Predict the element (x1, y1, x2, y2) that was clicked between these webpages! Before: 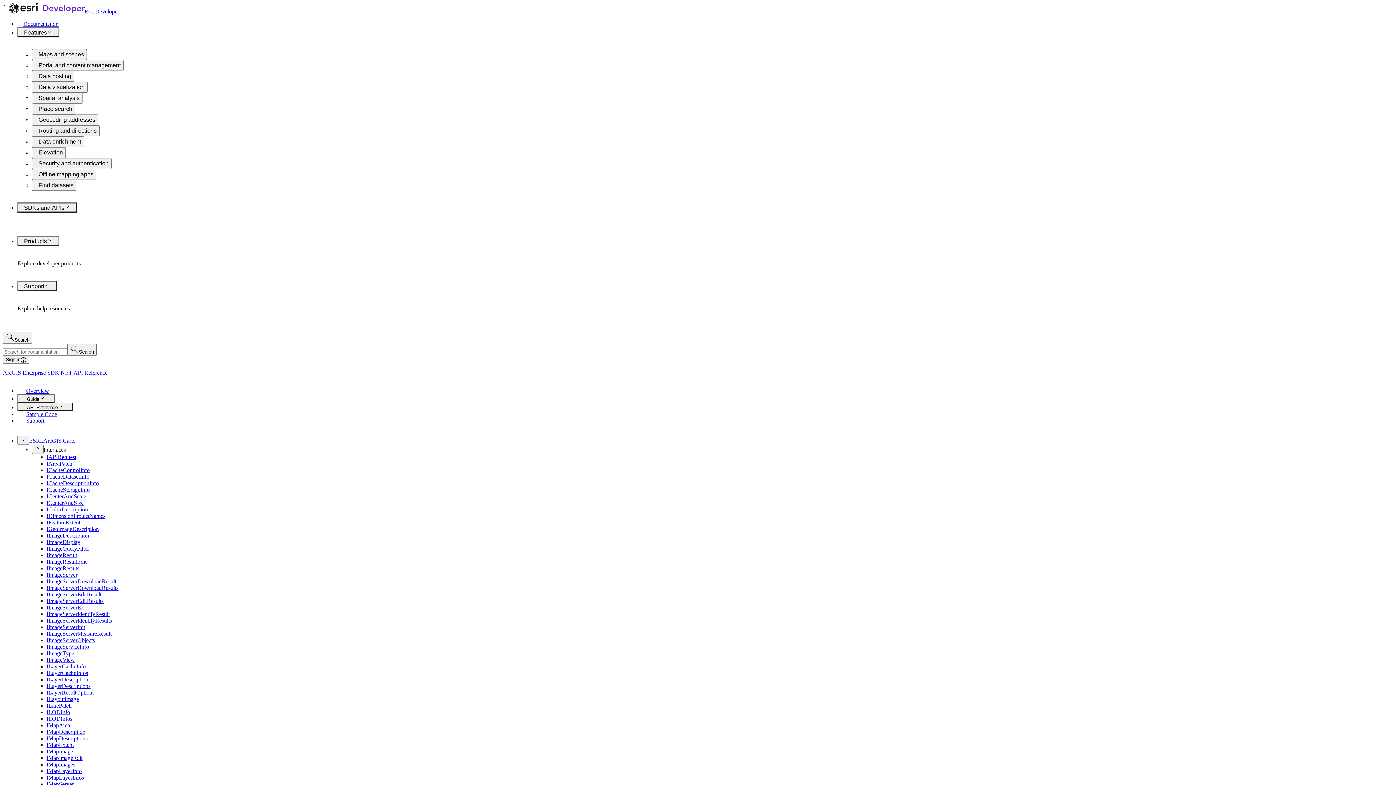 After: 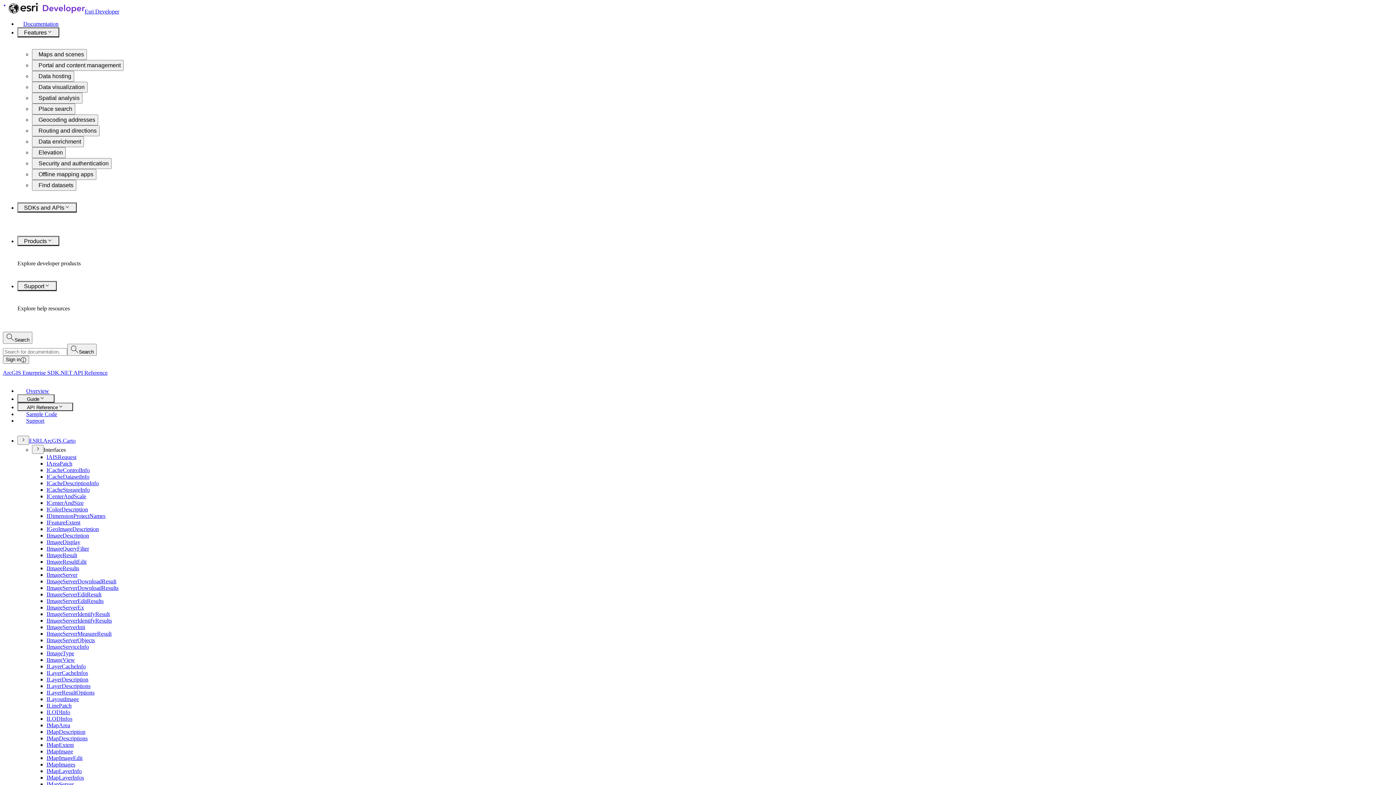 Action: bbox: (46, 506, 88, 512) label: IColorDescription